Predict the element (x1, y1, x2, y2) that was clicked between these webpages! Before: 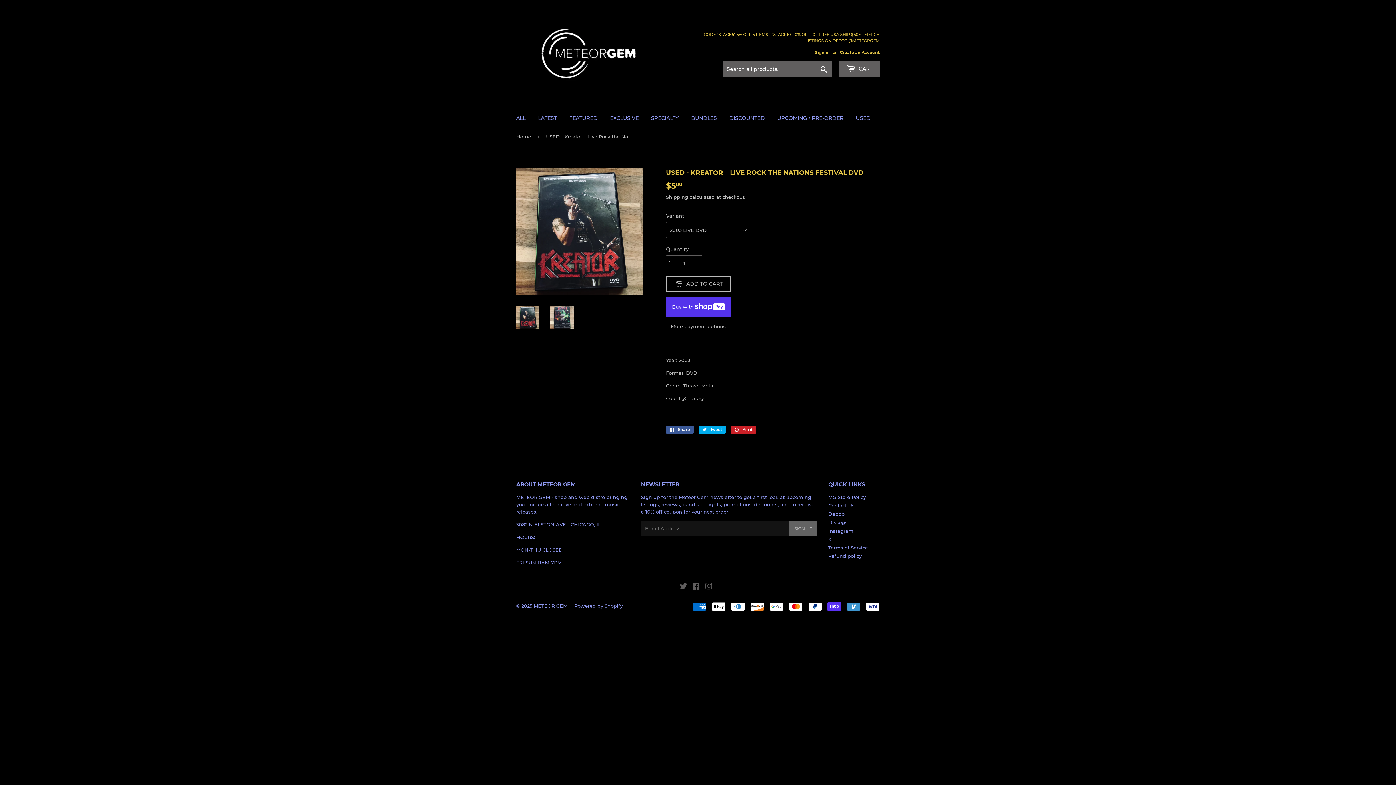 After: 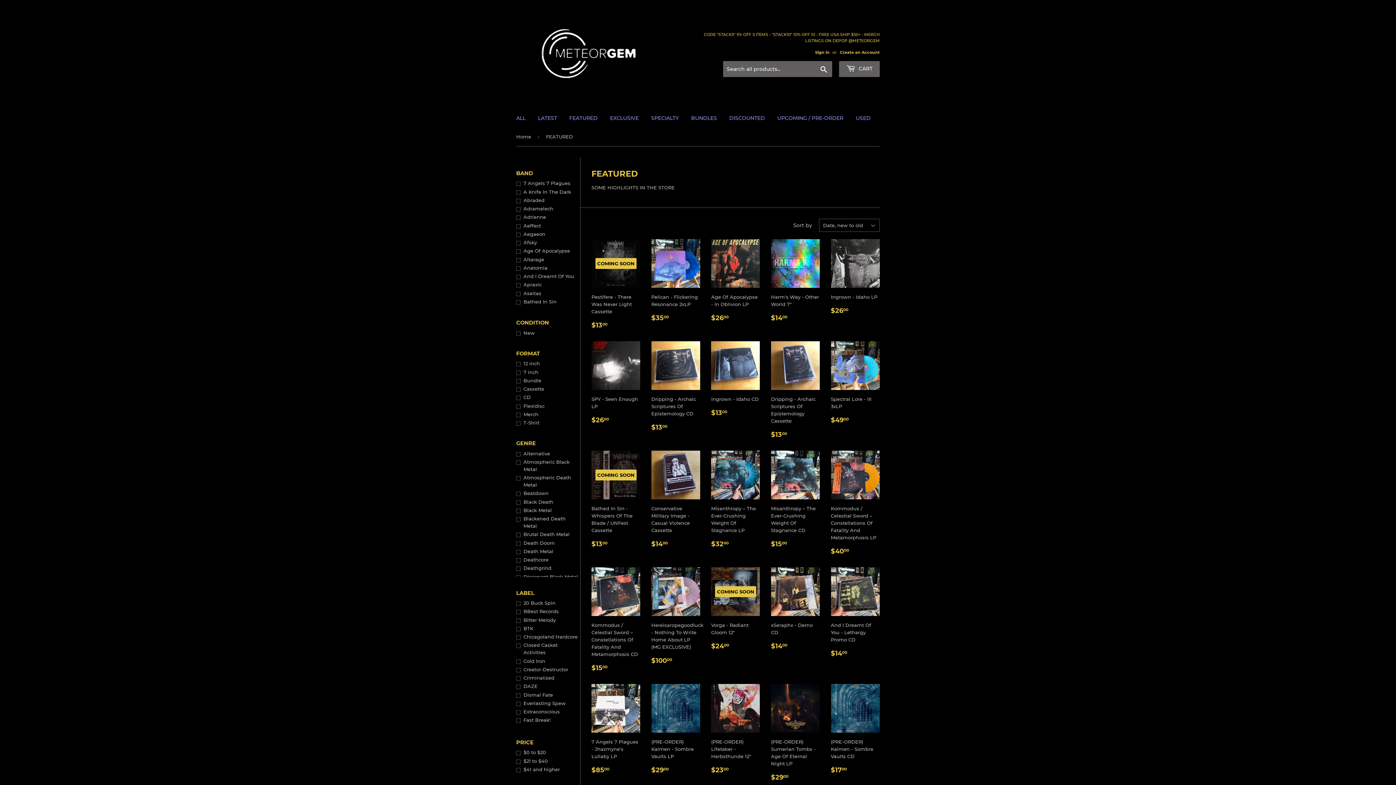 Action: bbox: (564, 108, 603, 127) label: FEATURED